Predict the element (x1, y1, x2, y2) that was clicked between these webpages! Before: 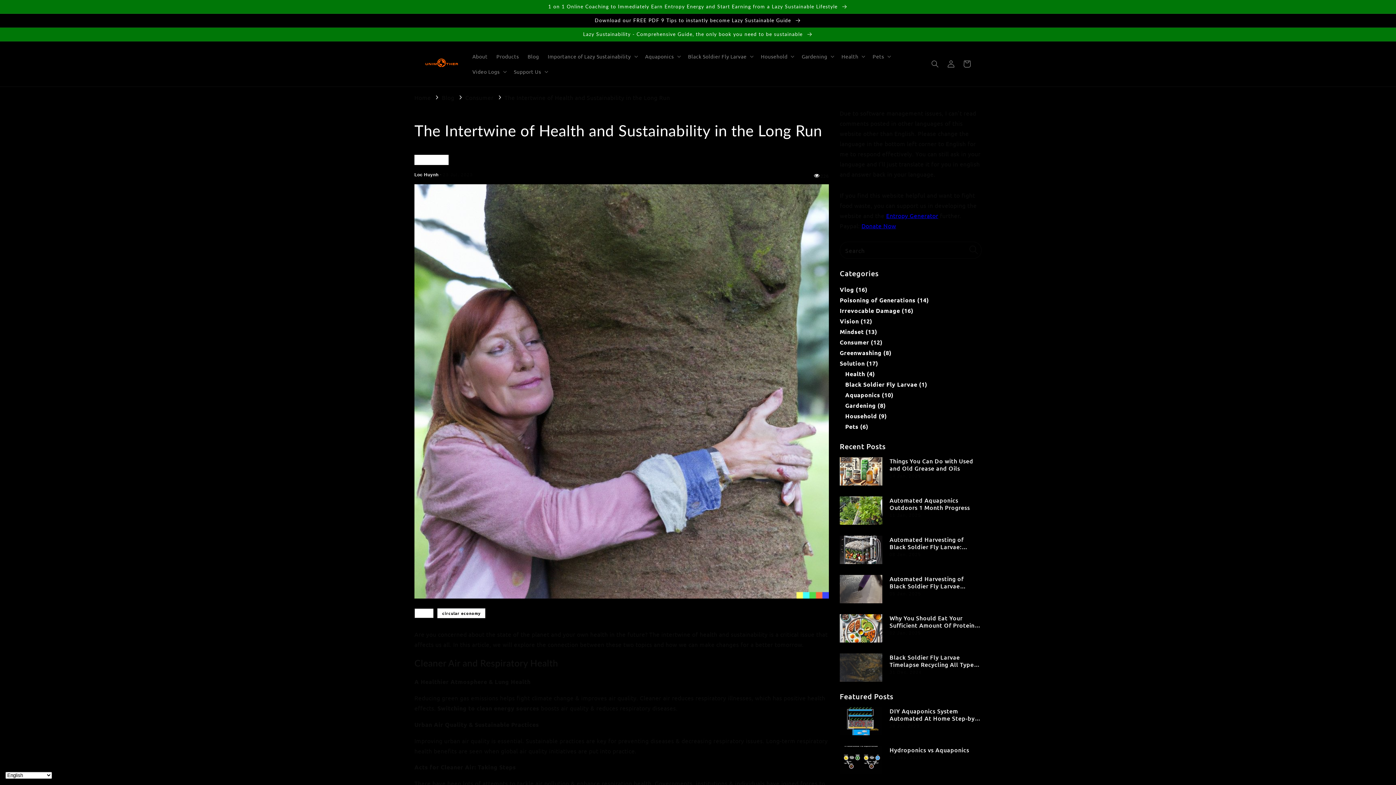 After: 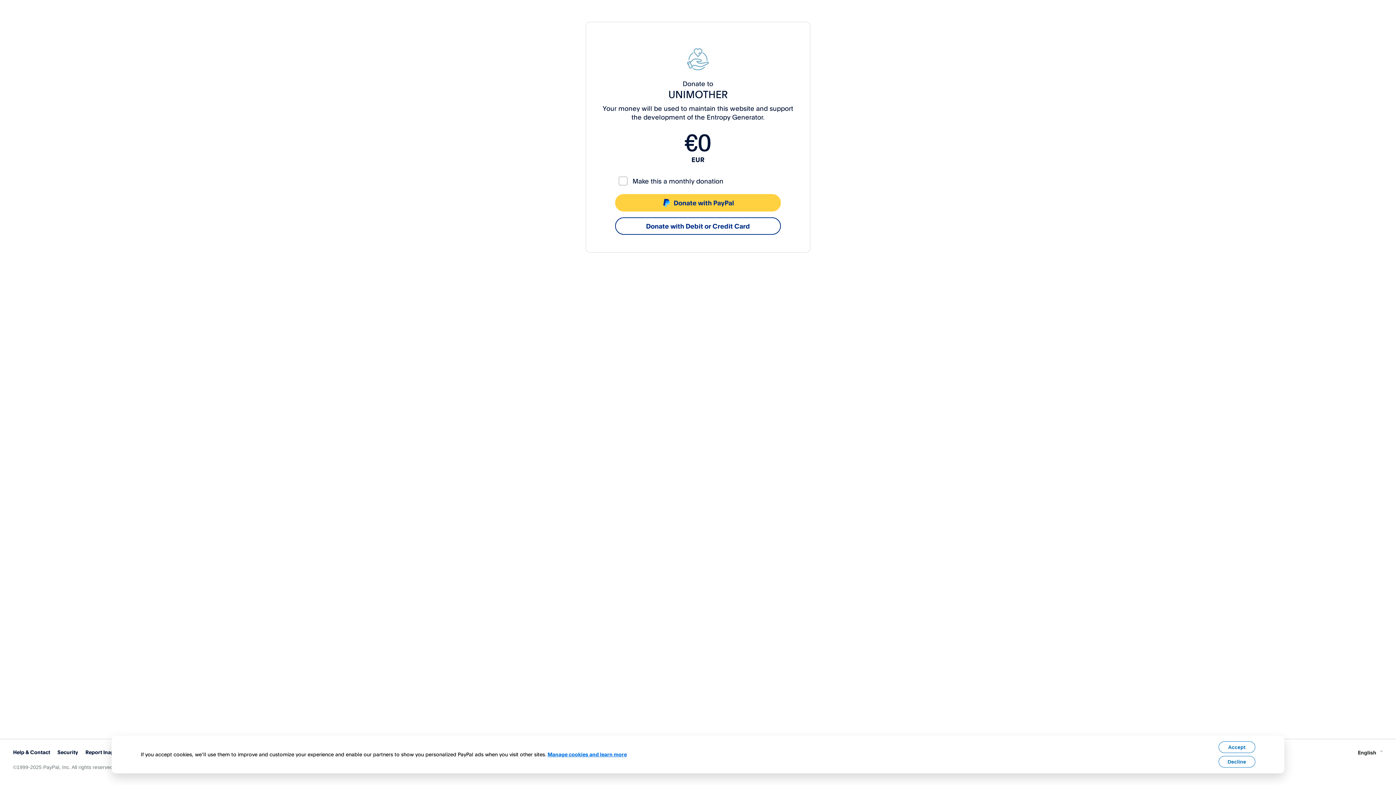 Action: bbox: (861, 222, 896, 229) label: Donate Now